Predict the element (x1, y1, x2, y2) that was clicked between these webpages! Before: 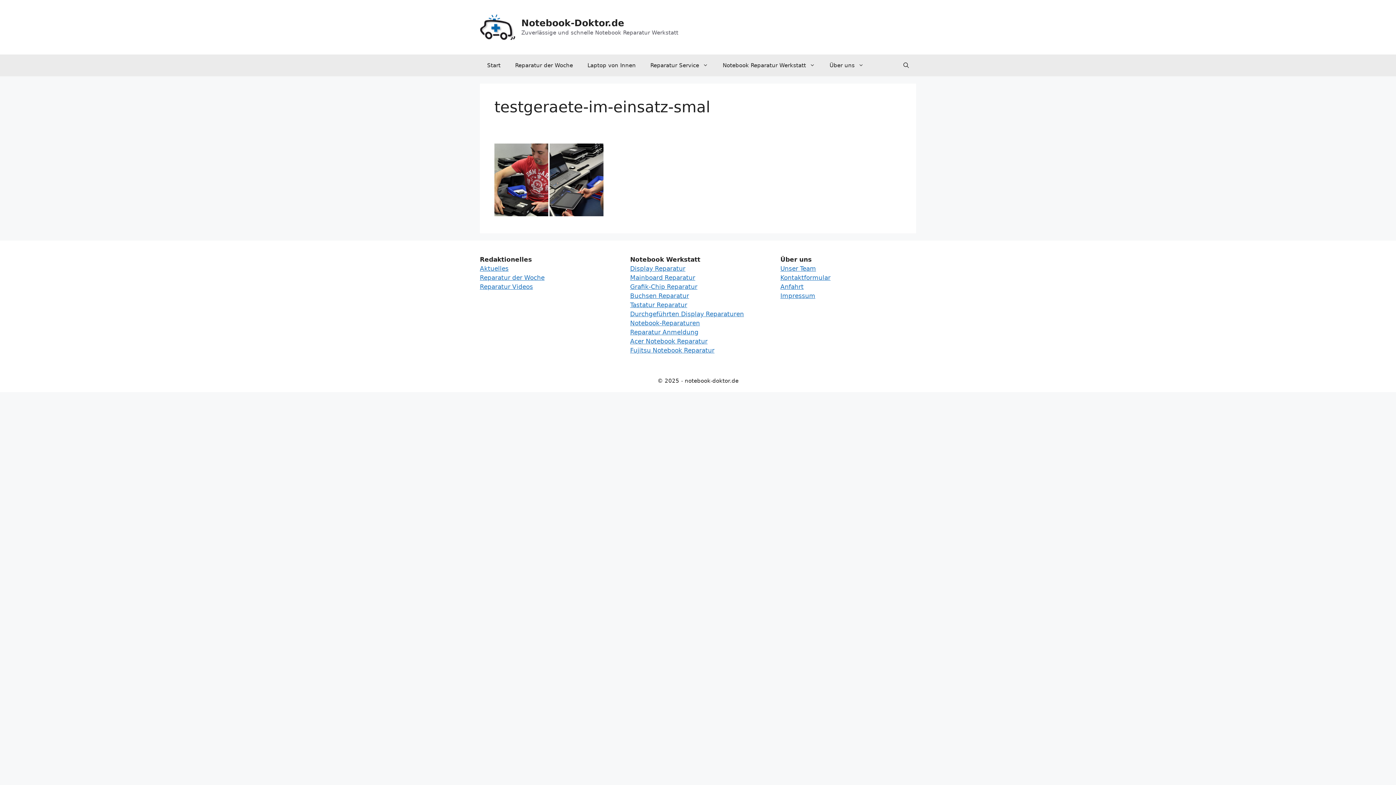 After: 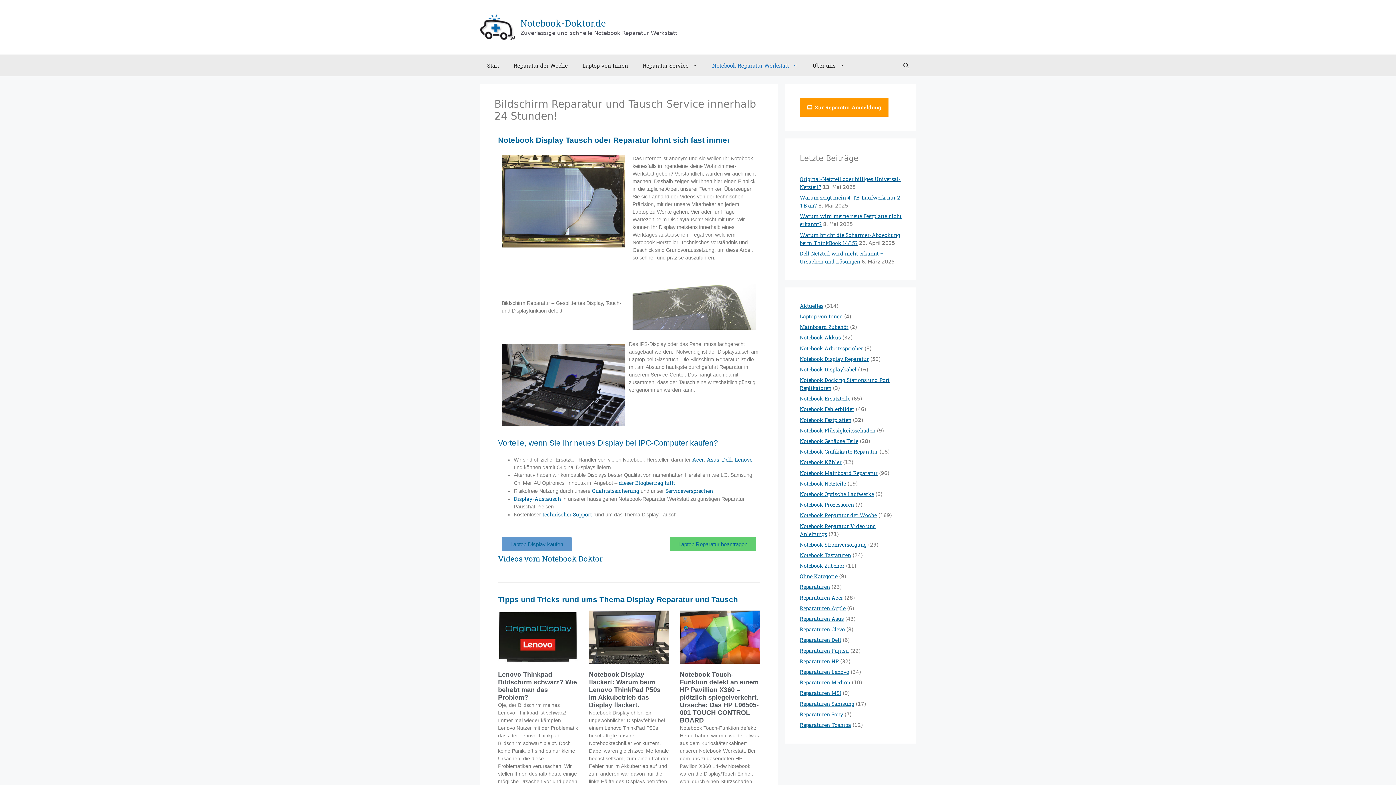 Action: bbox: (630, 265, 685, 272) label: Display Reparatur